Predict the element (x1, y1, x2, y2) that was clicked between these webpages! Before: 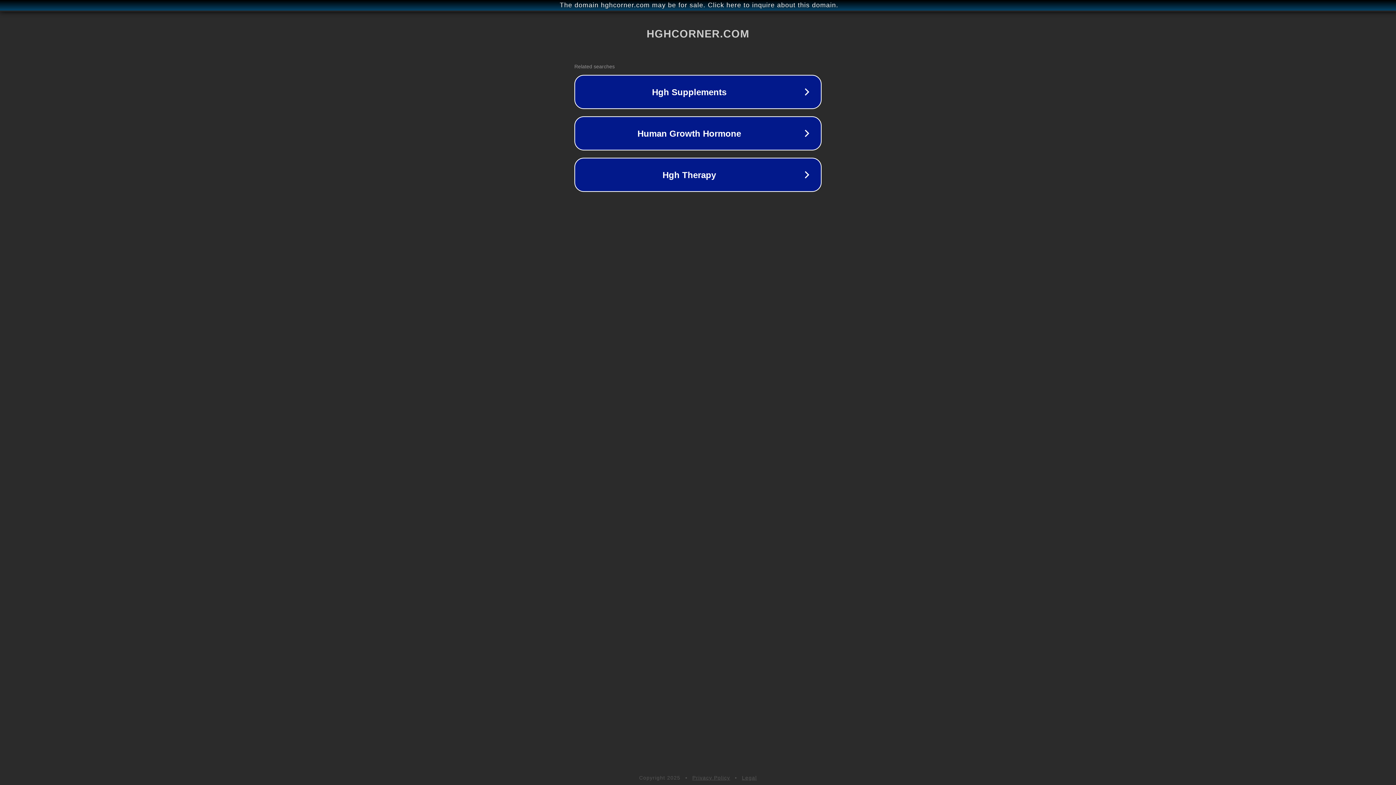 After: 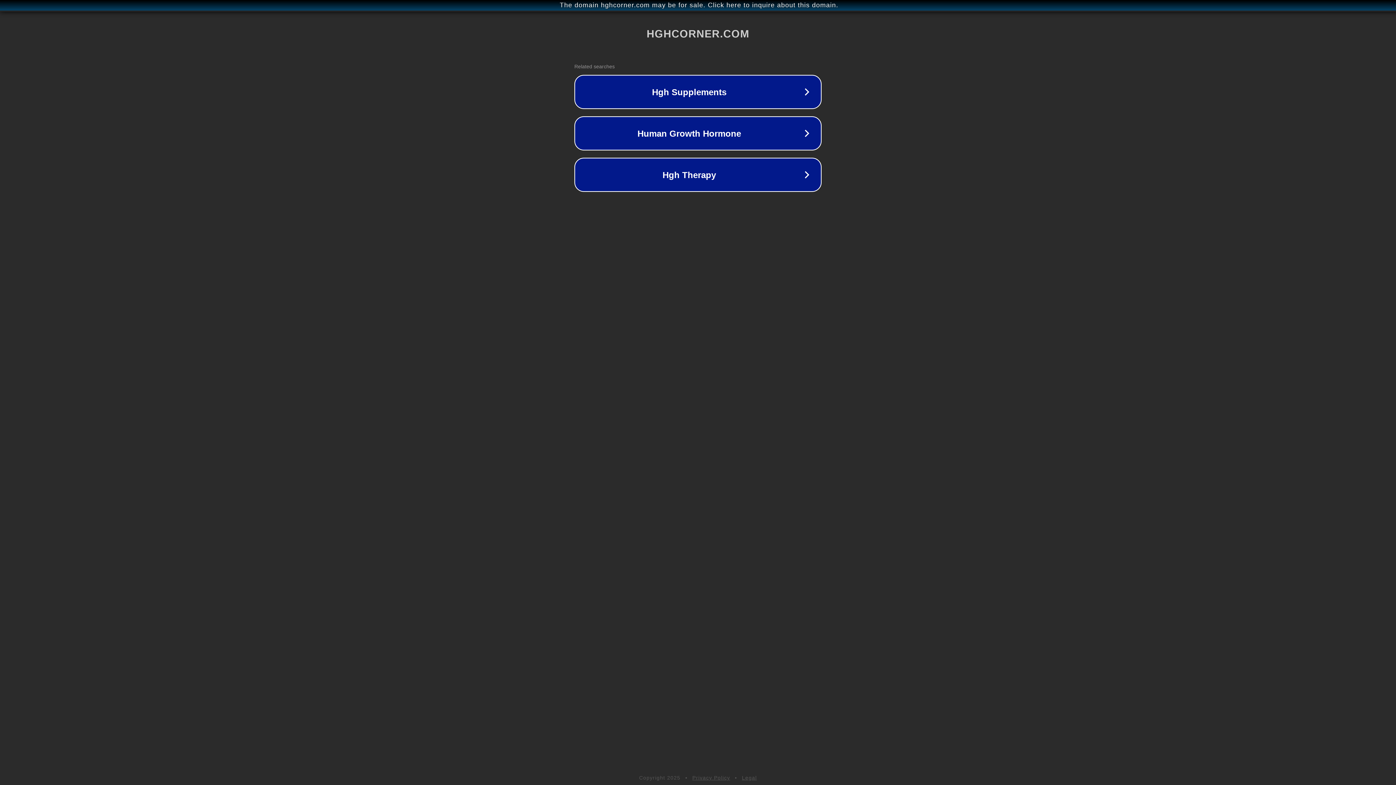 Action: bbox: (742, 775, 757, 781) label: Legal